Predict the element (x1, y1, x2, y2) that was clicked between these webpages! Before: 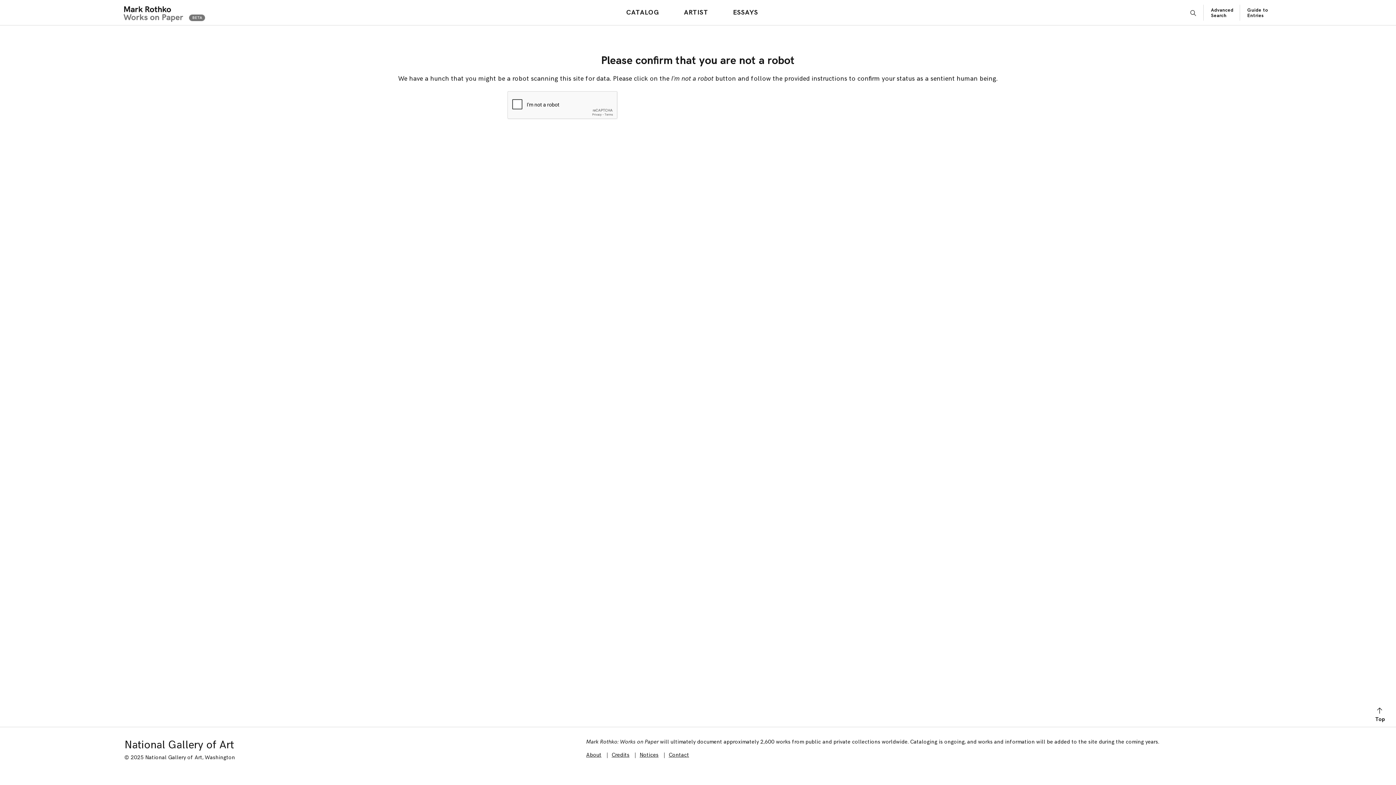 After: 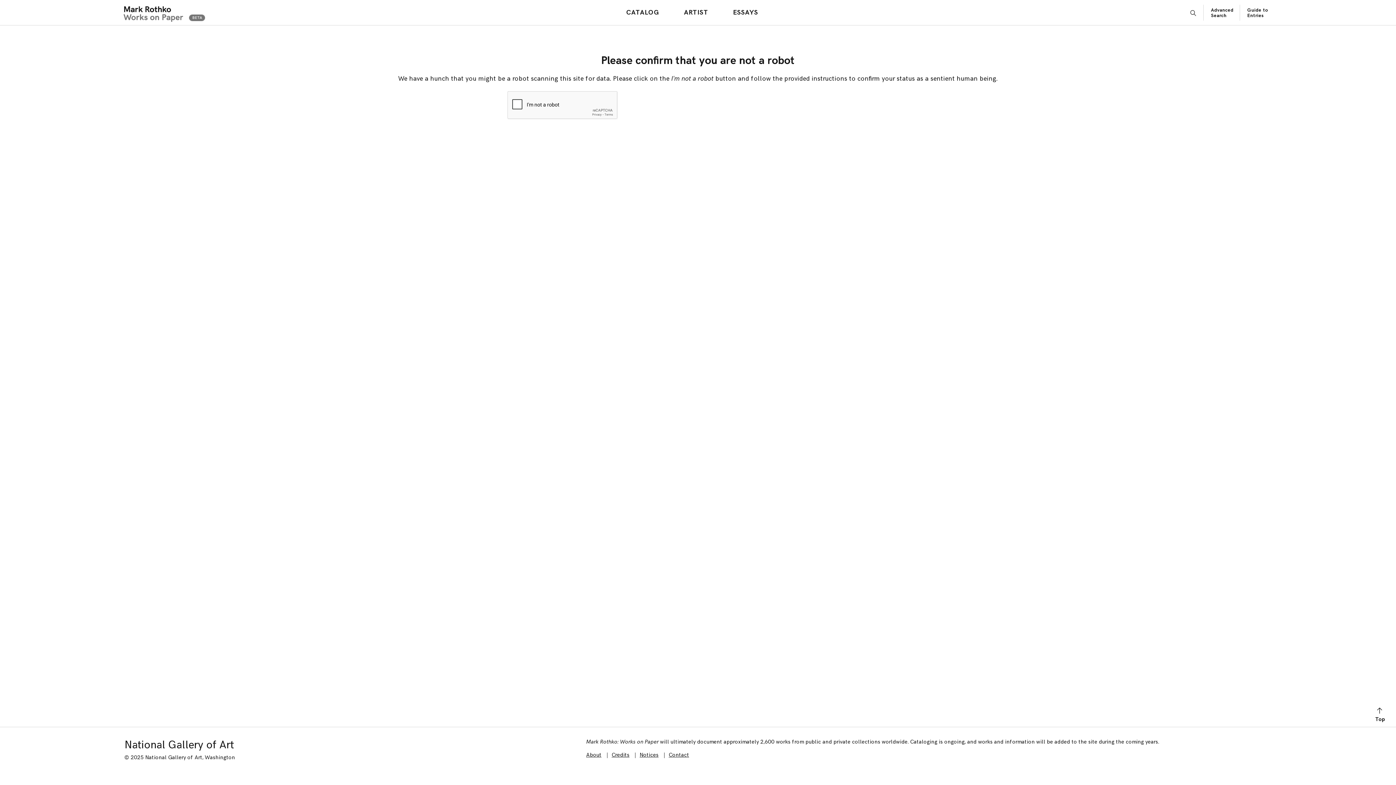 Action: label: Advanced Search bbox: (1211, 7, 1233, 18)